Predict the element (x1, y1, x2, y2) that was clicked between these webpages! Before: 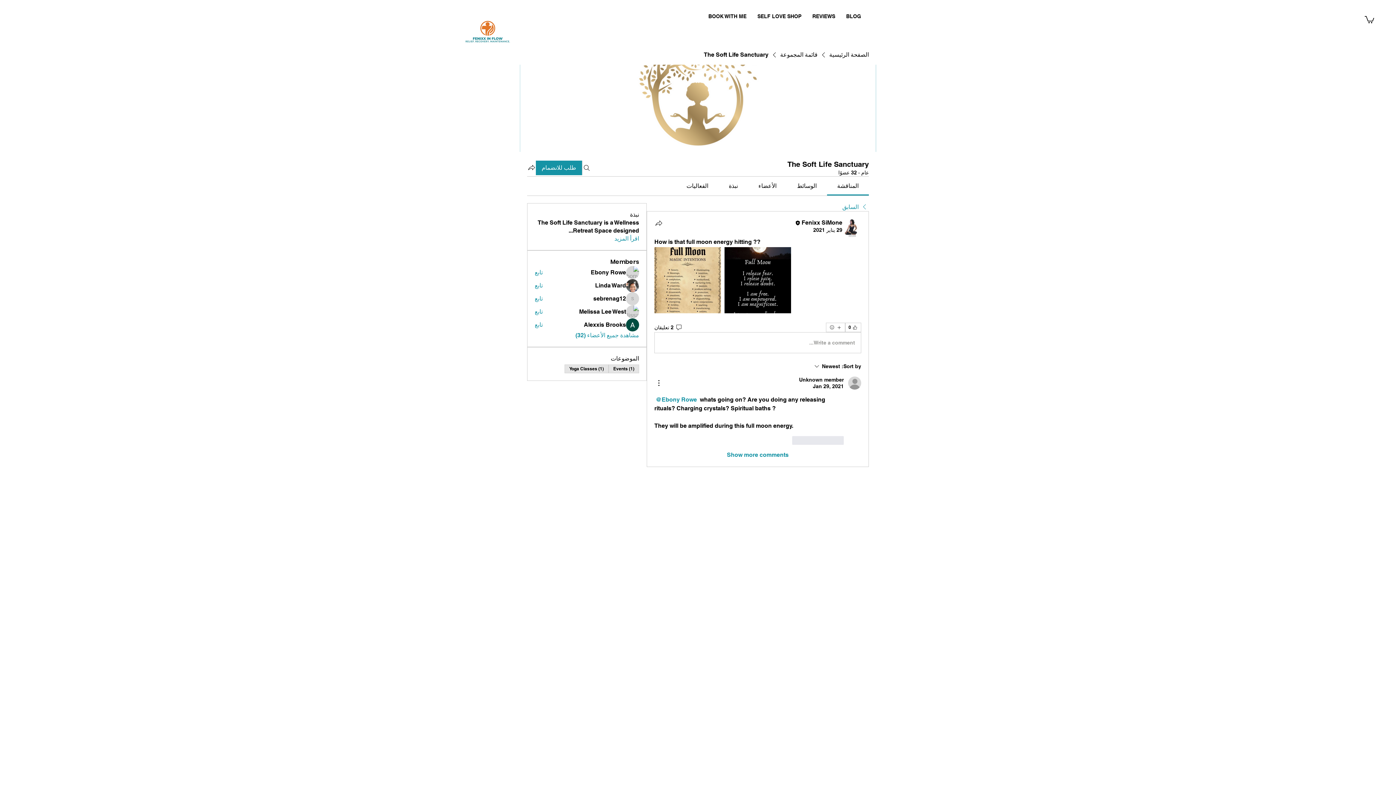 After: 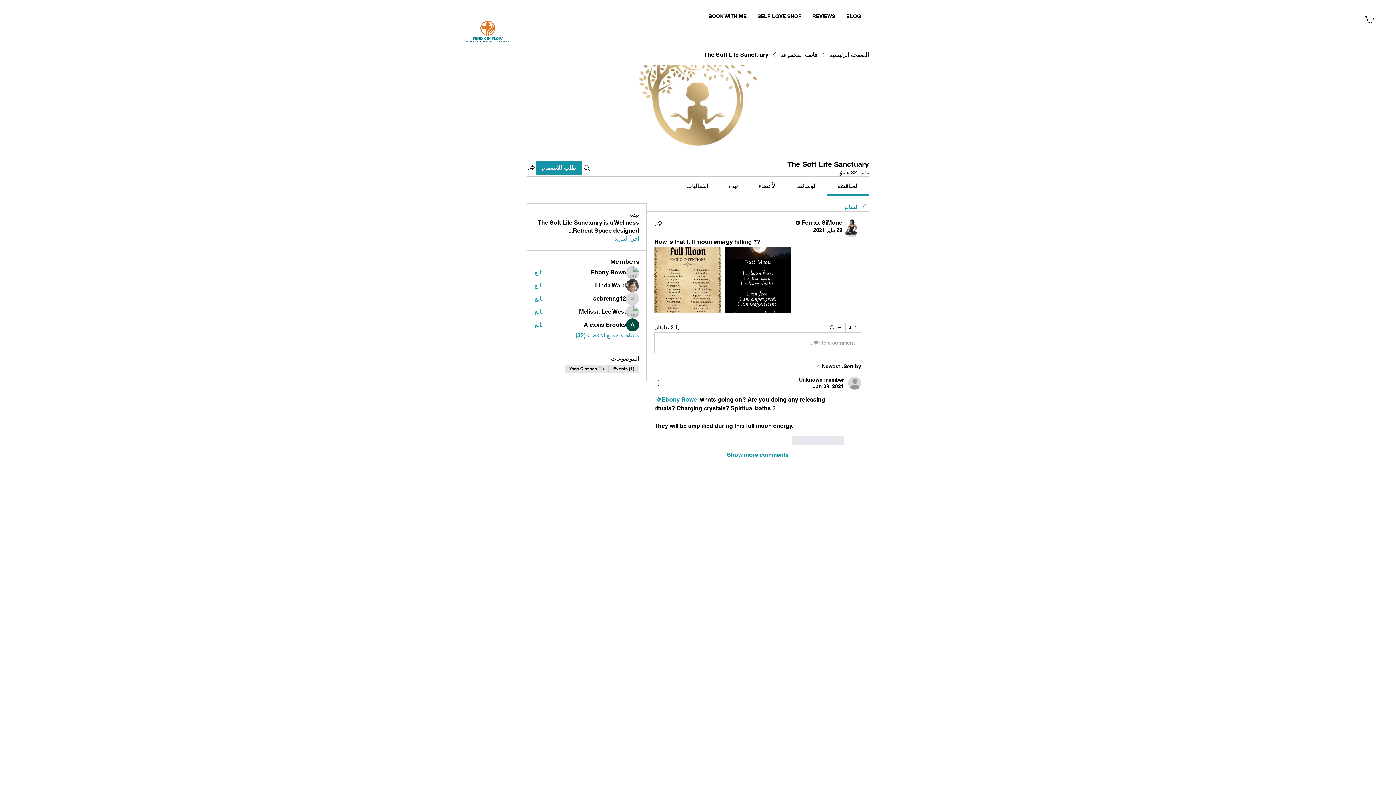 Action: bbox: (534, 268, 542, 276) label: تابع